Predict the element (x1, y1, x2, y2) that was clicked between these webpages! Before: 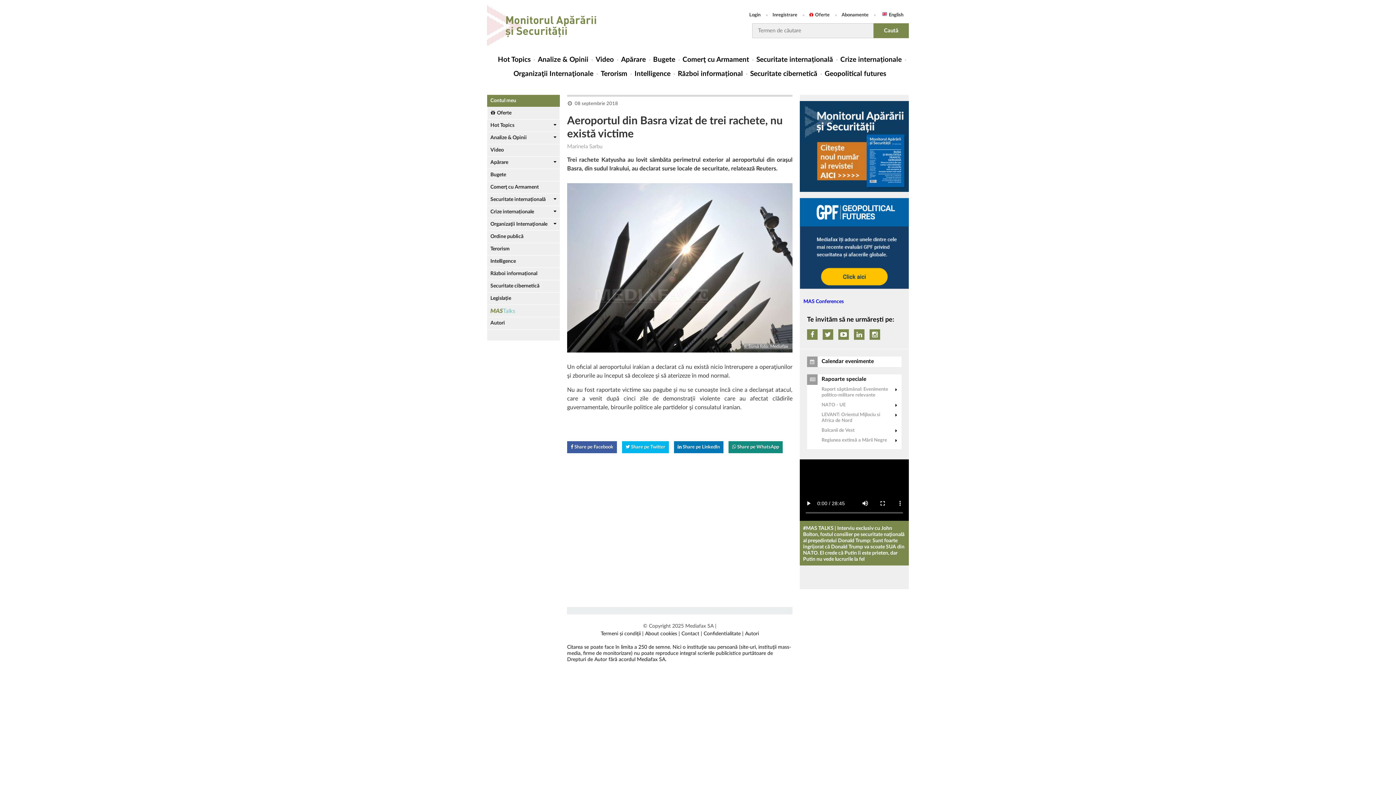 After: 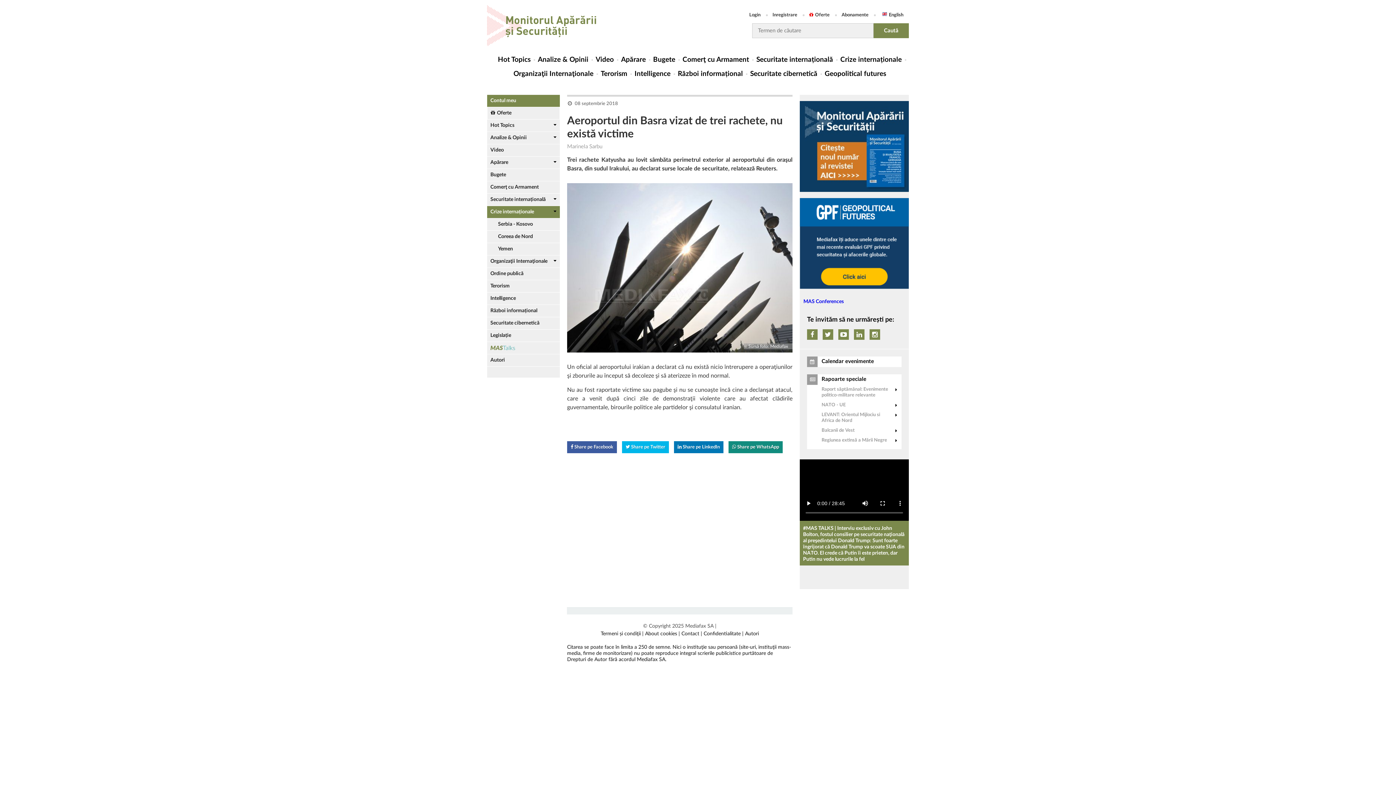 Action: bbox: (487, 206, 560, 218) label: Crize internaționale